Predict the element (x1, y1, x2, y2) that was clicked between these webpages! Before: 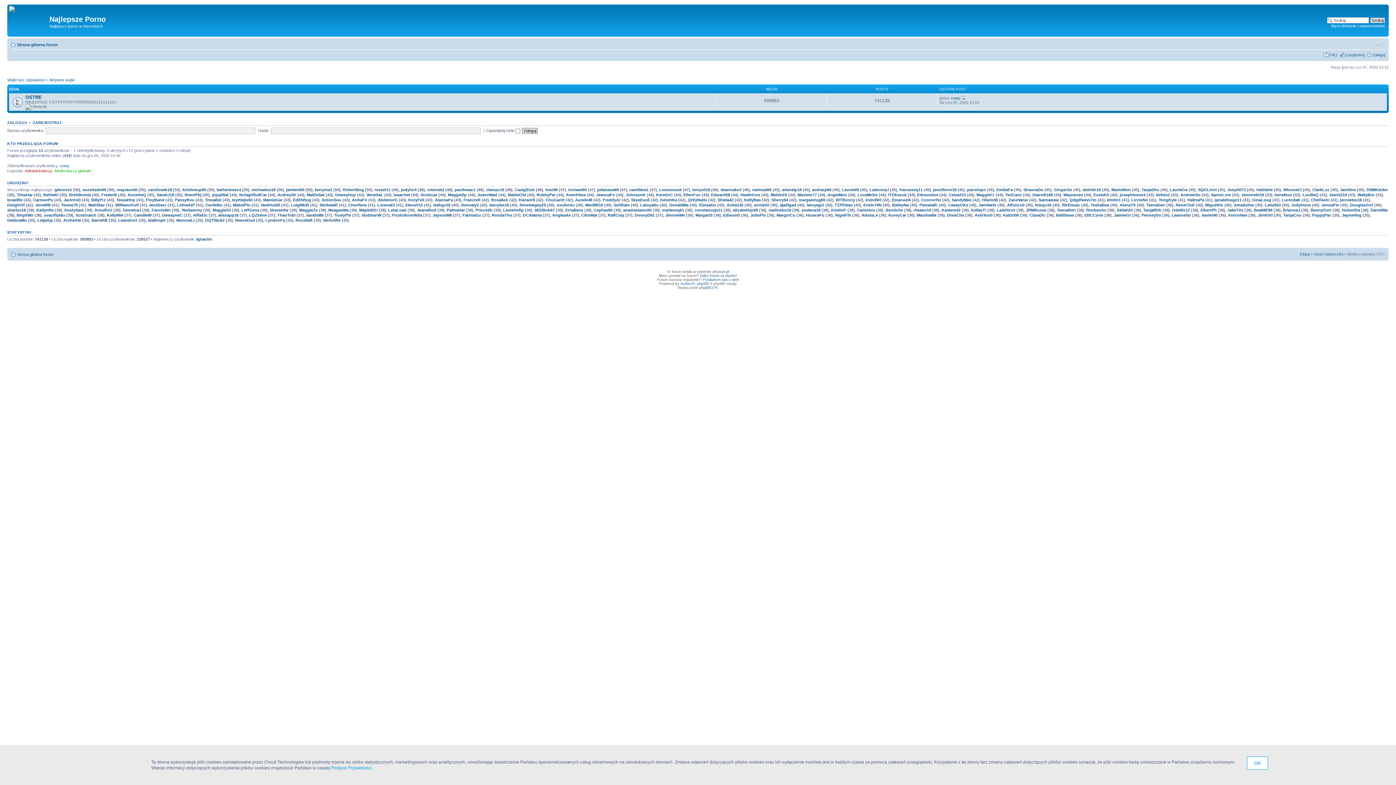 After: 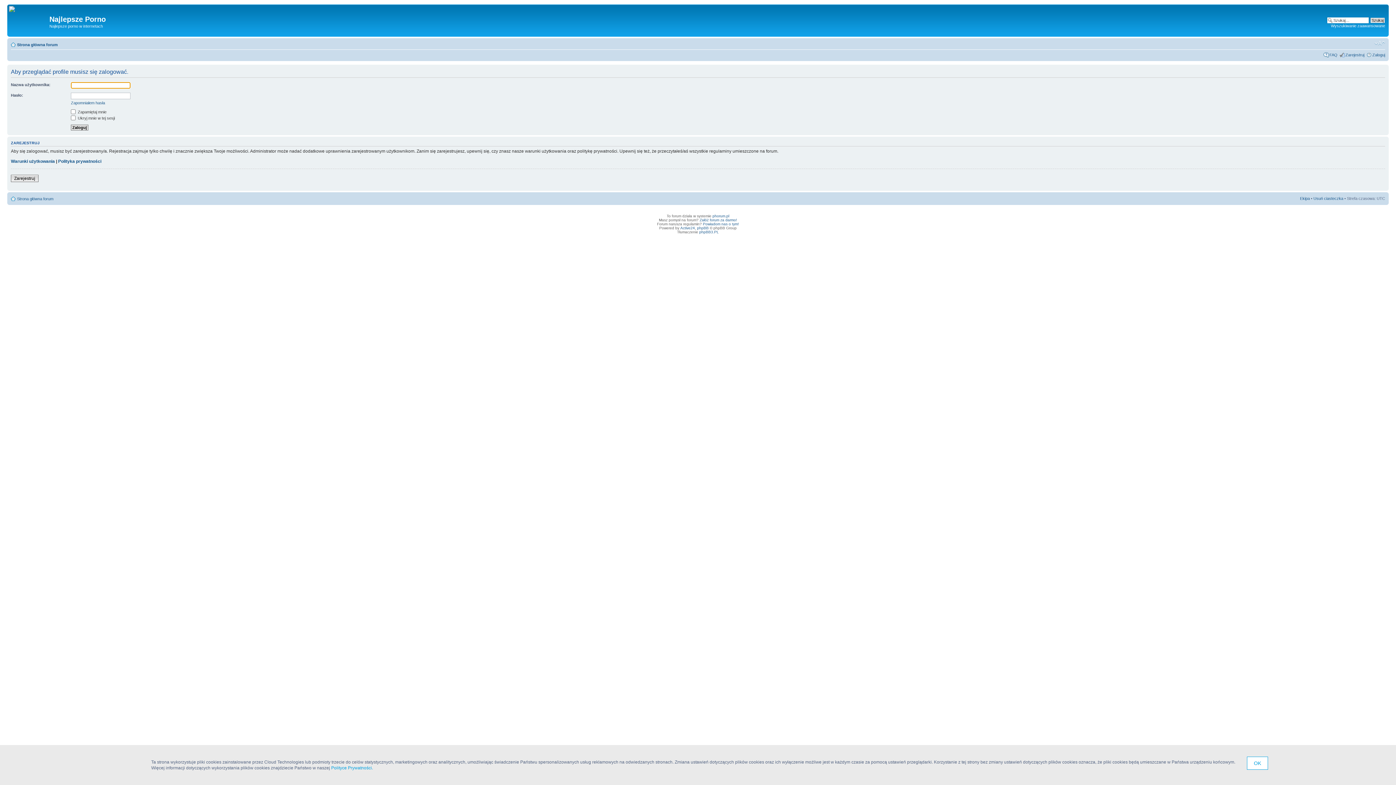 Action: label: CarinHou bbox: (857, 208, 875, 212)